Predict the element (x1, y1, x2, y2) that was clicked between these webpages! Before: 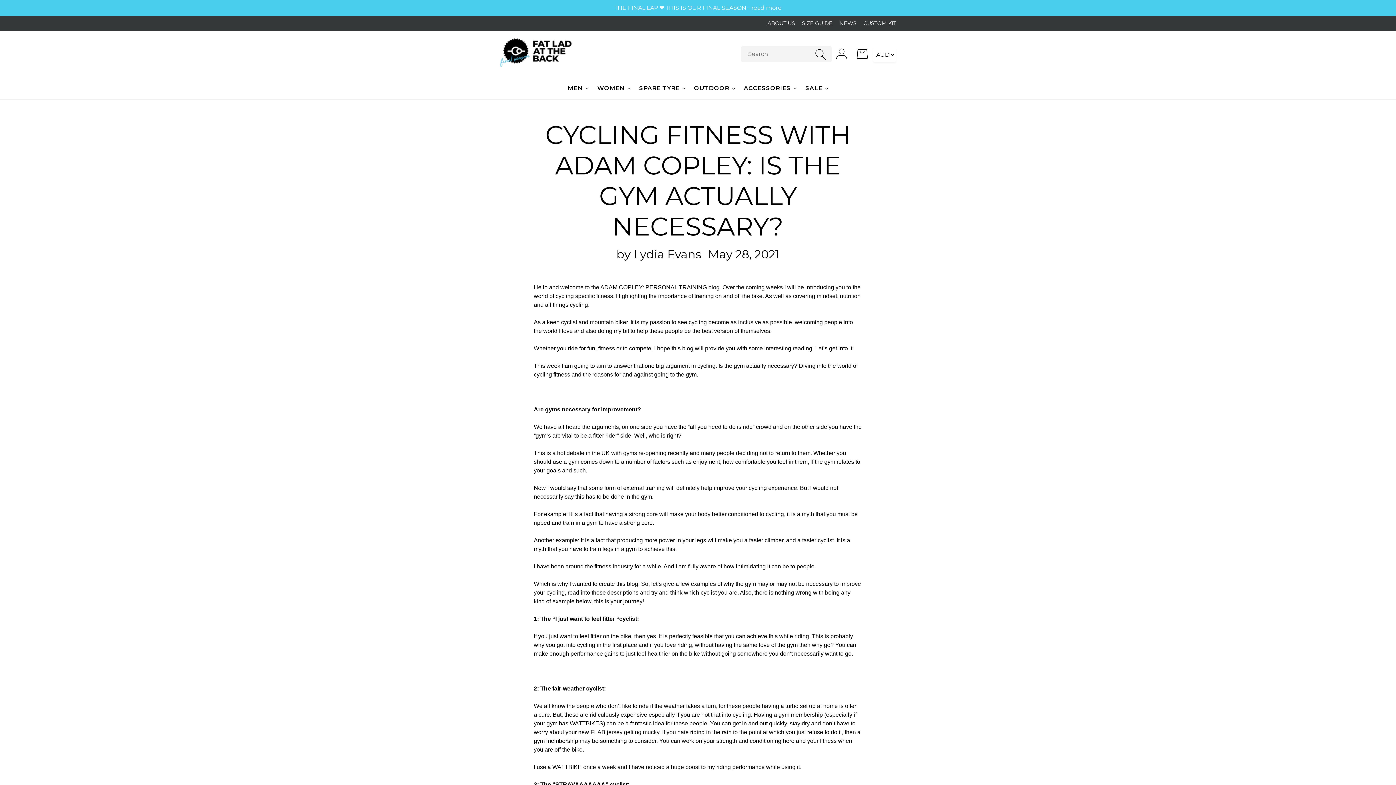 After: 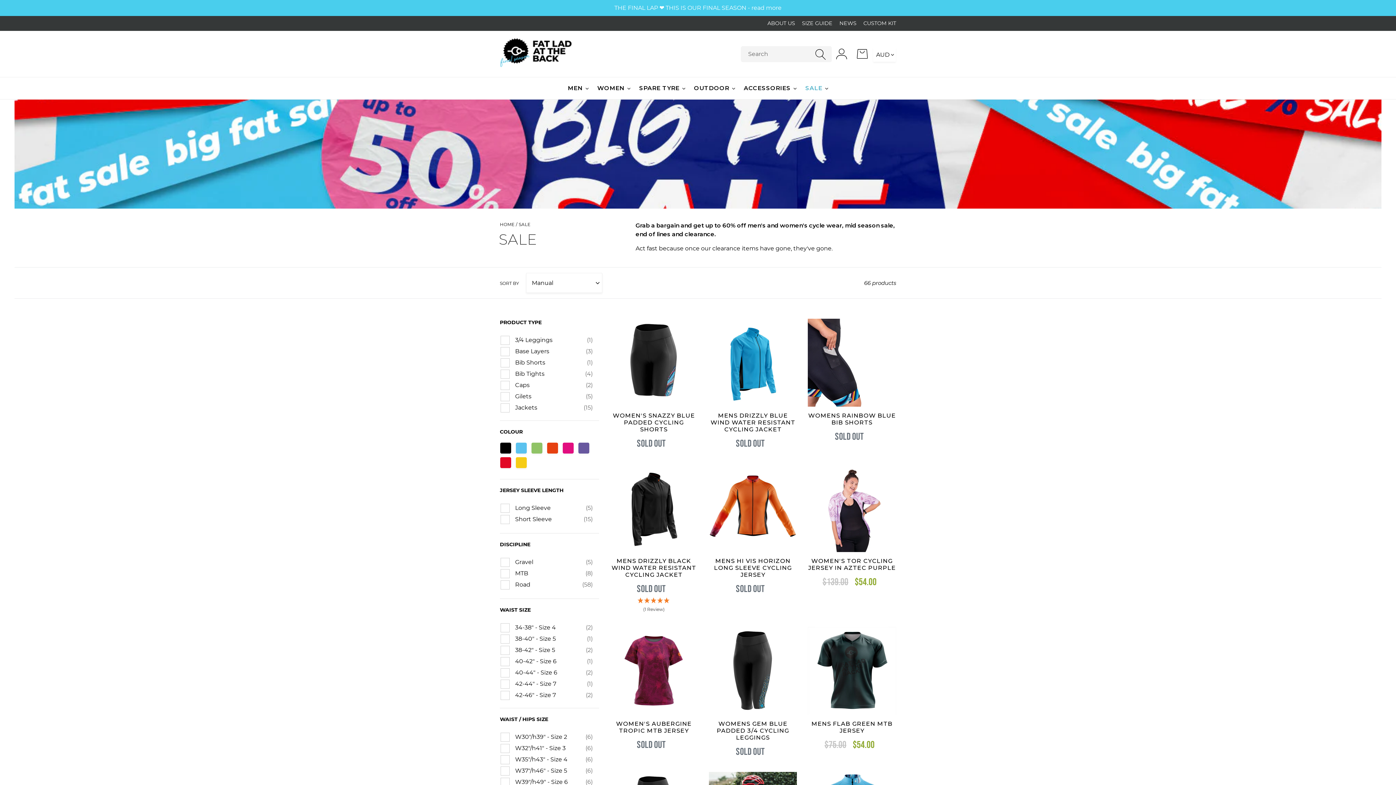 Action: label: SALE bbox: (801, 82, 832, 93)